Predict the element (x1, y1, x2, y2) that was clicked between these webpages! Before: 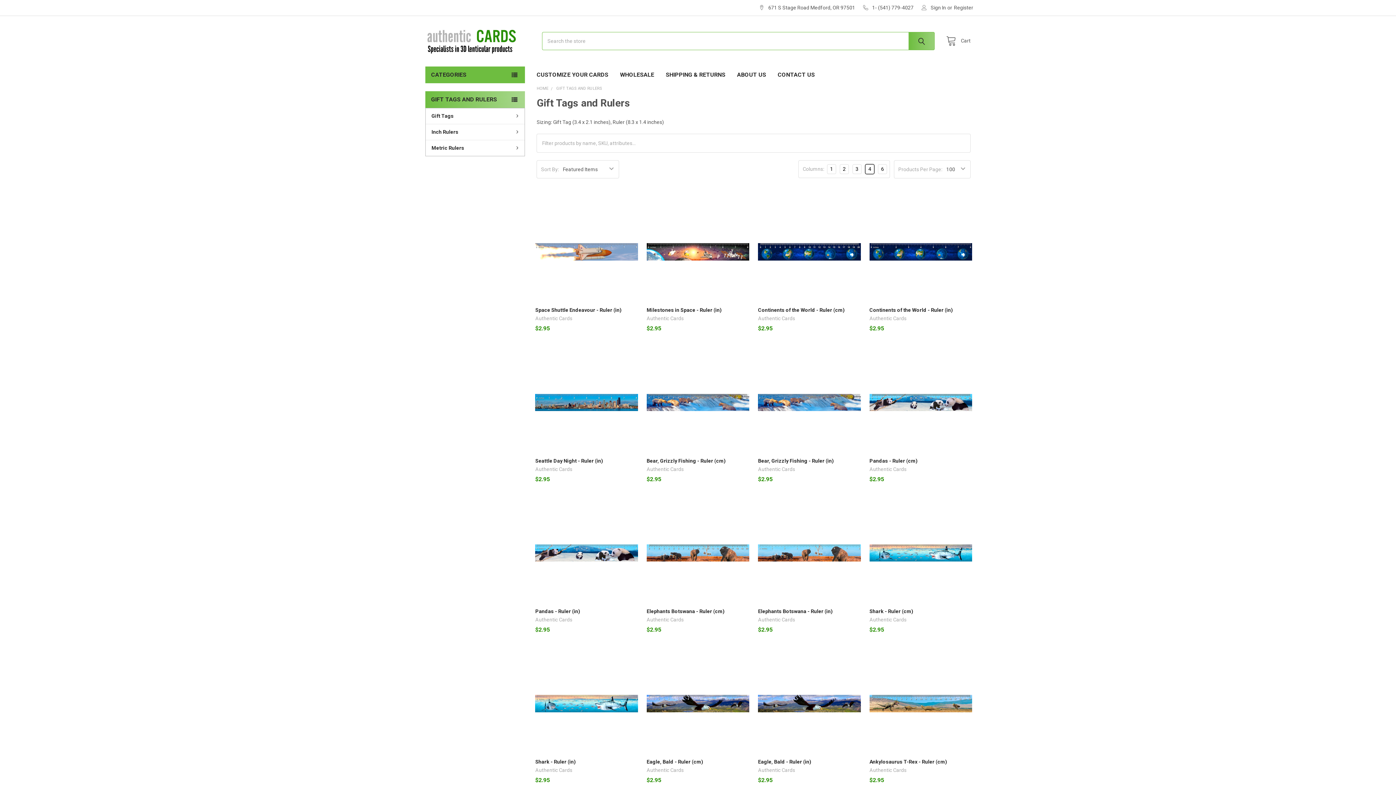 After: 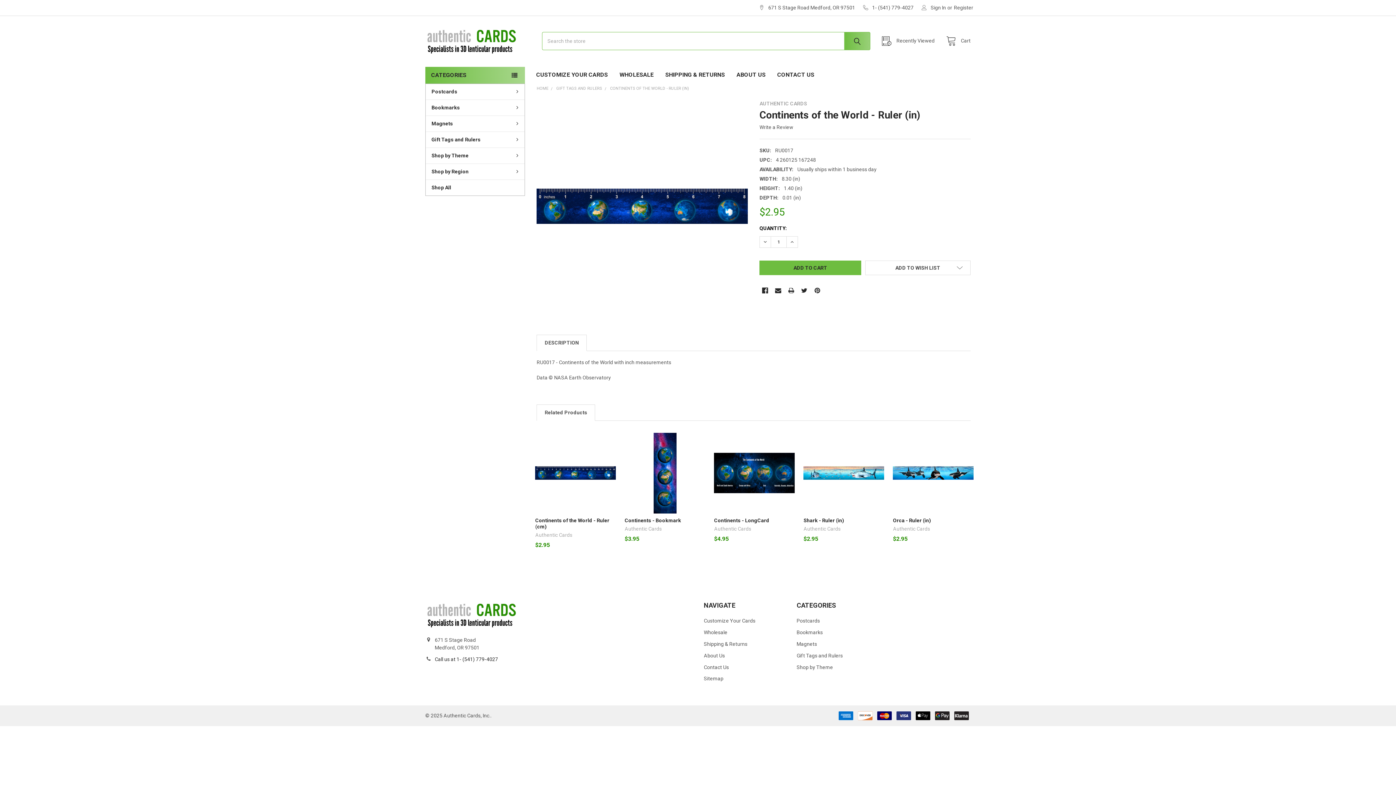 Action: bbox: (869, 200, 972, 303)